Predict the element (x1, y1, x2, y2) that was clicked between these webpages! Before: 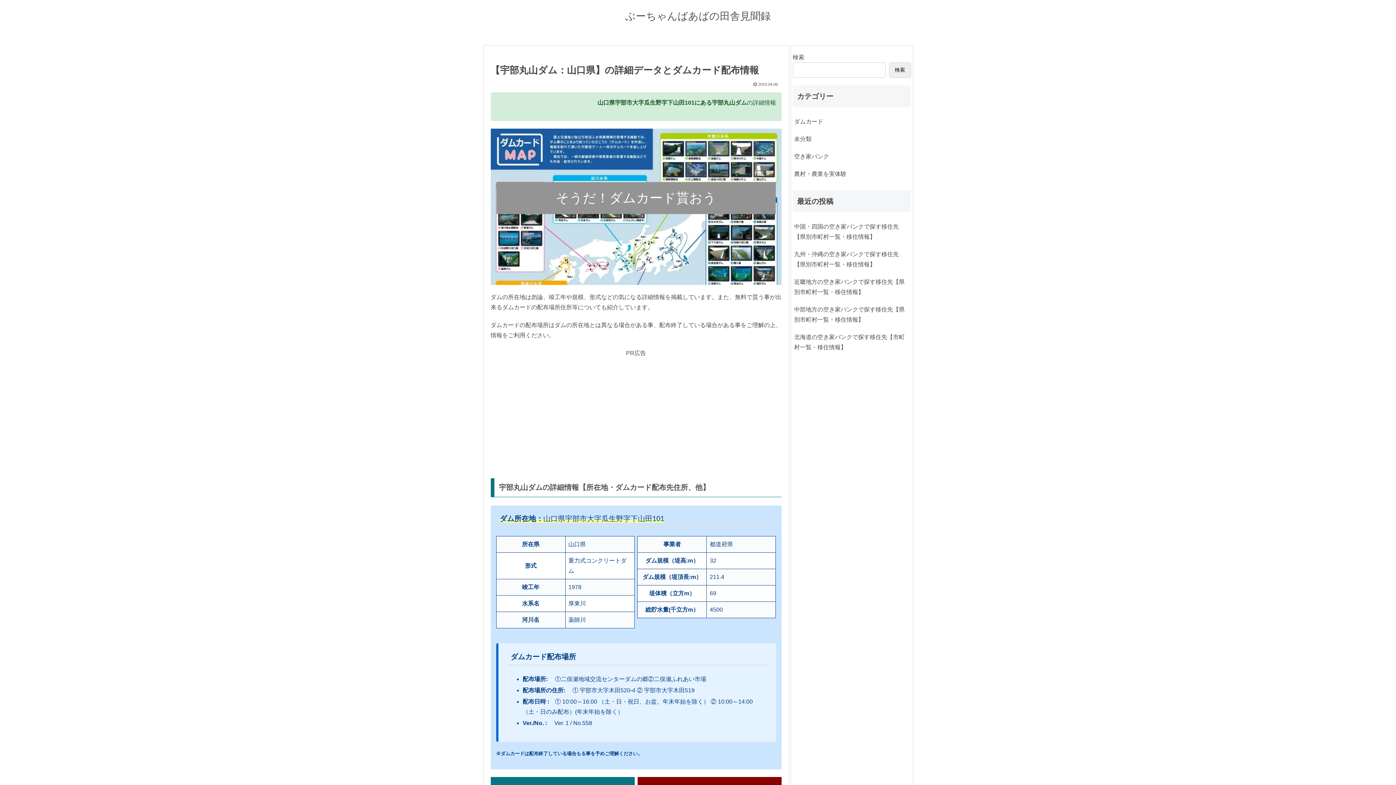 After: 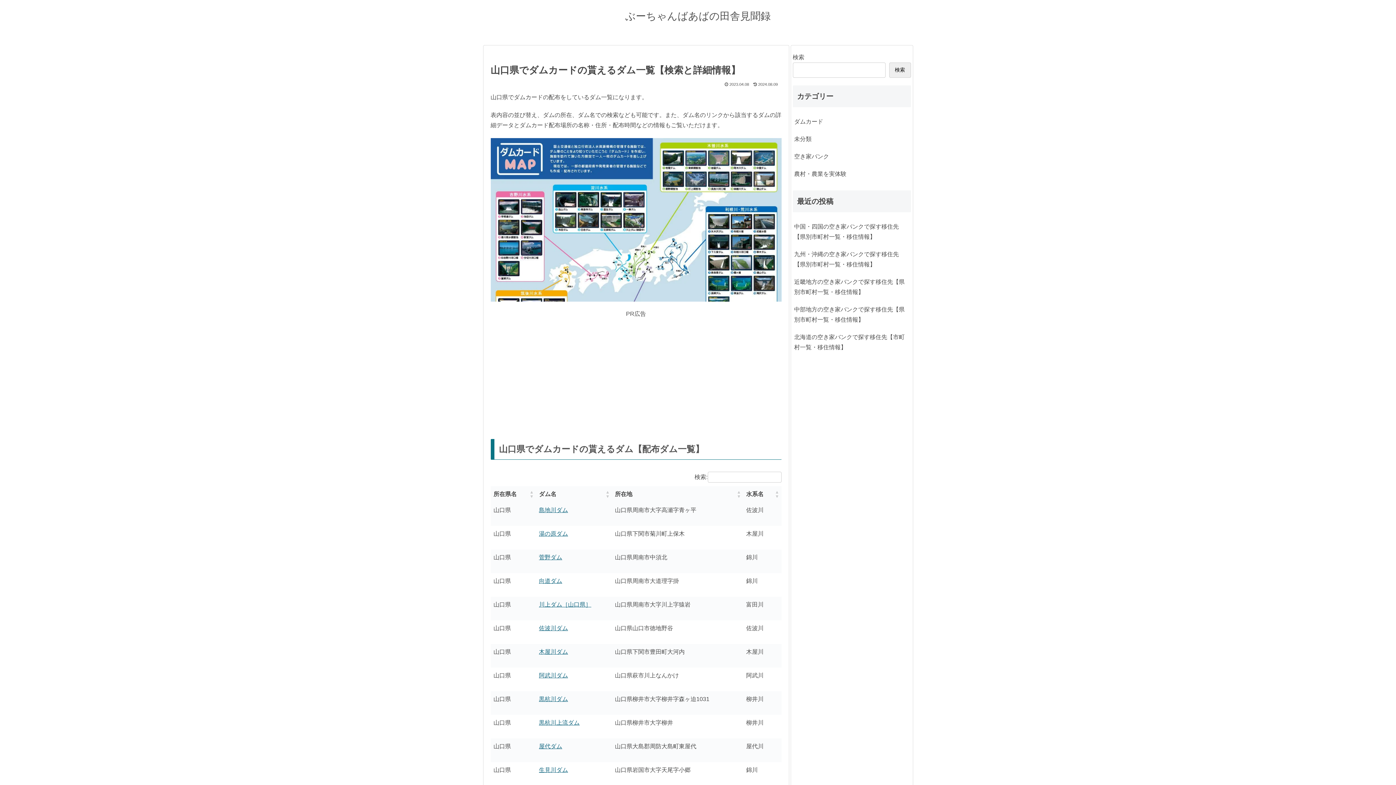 Action: label: 県内の他のダムを見る bbox: (637, 675, 781, 699)